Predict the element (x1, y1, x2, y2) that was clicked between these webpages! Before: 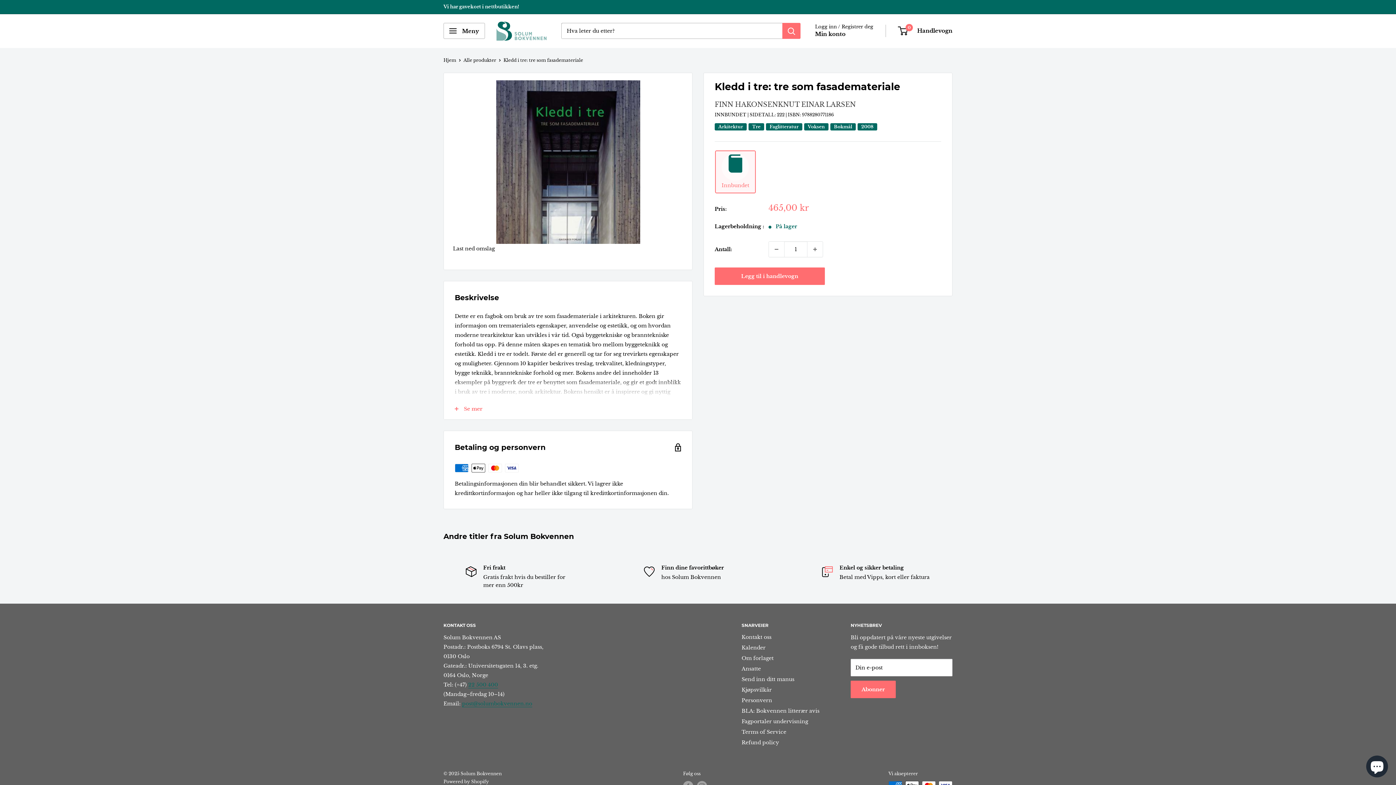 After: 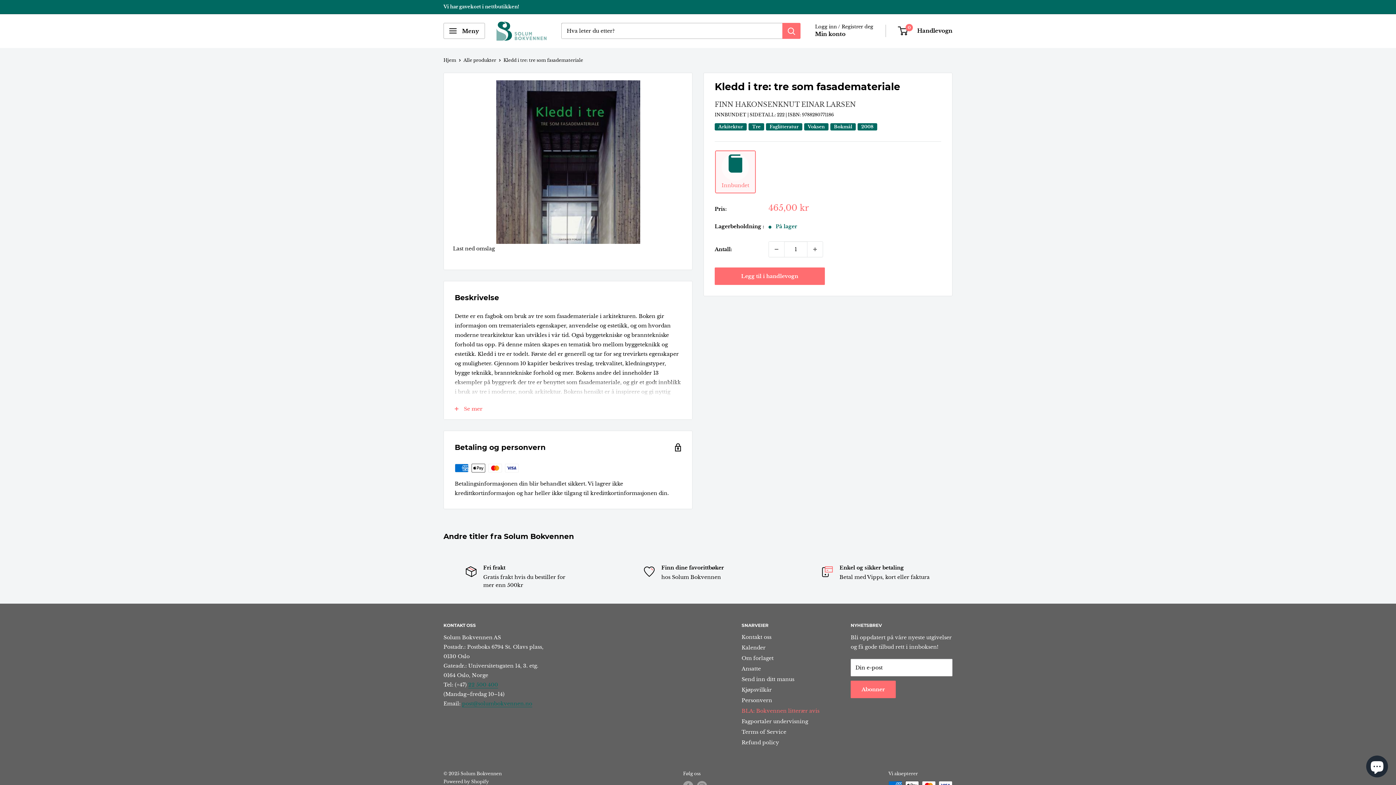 Action: label: BLA: Bokvennen litterær avis bbox: (741, 706, 825, 716)